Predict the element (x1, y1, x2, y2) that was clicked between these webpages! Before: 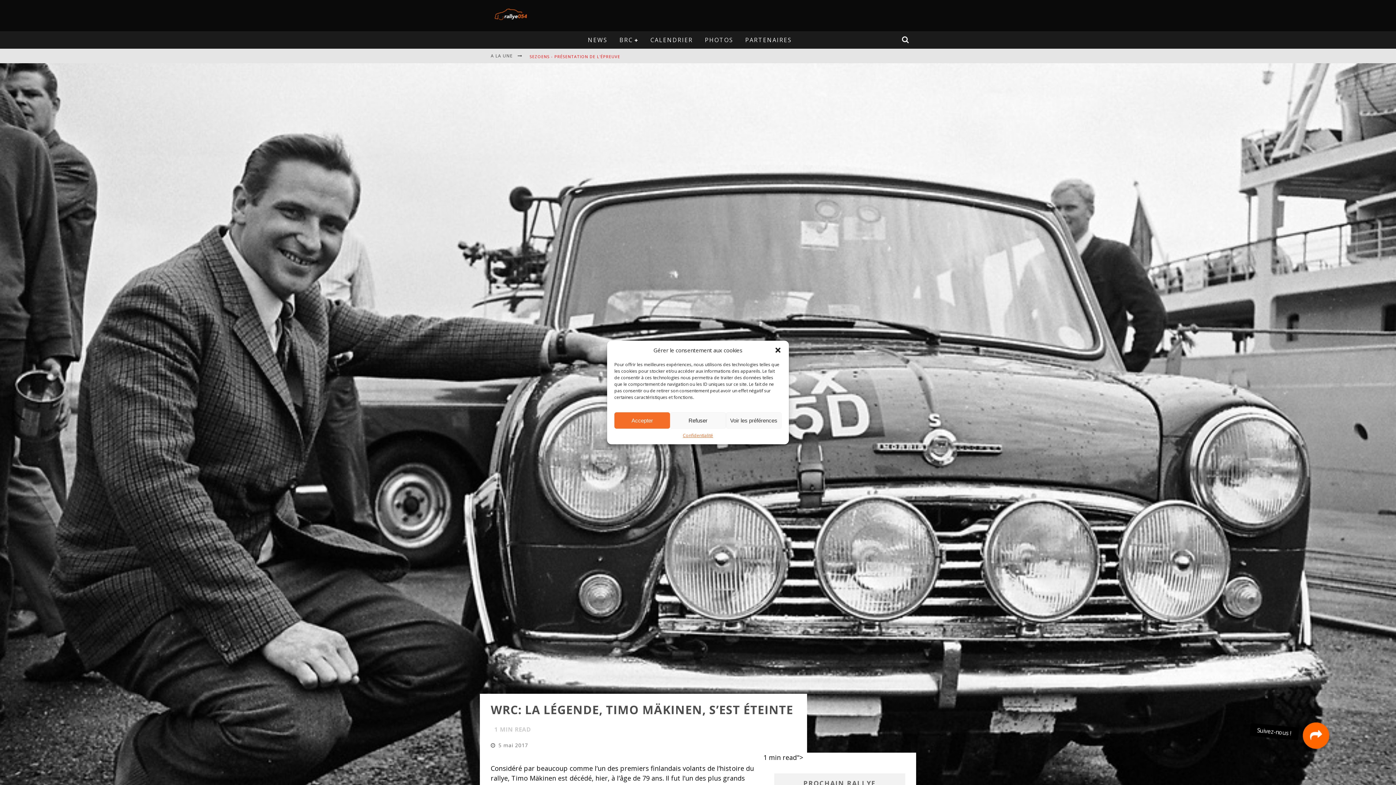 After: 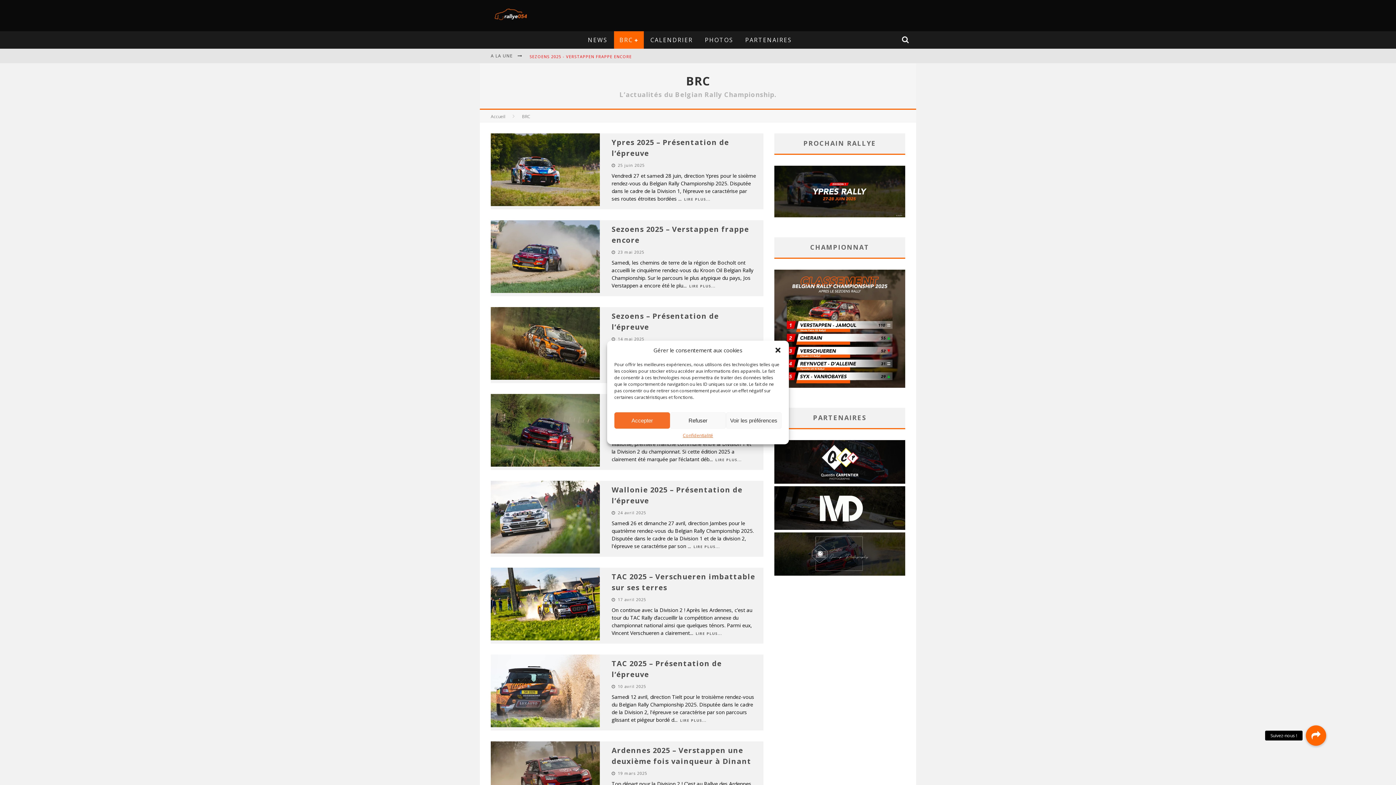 Action: bbox: (614, 31, 644, 48) label: BRC